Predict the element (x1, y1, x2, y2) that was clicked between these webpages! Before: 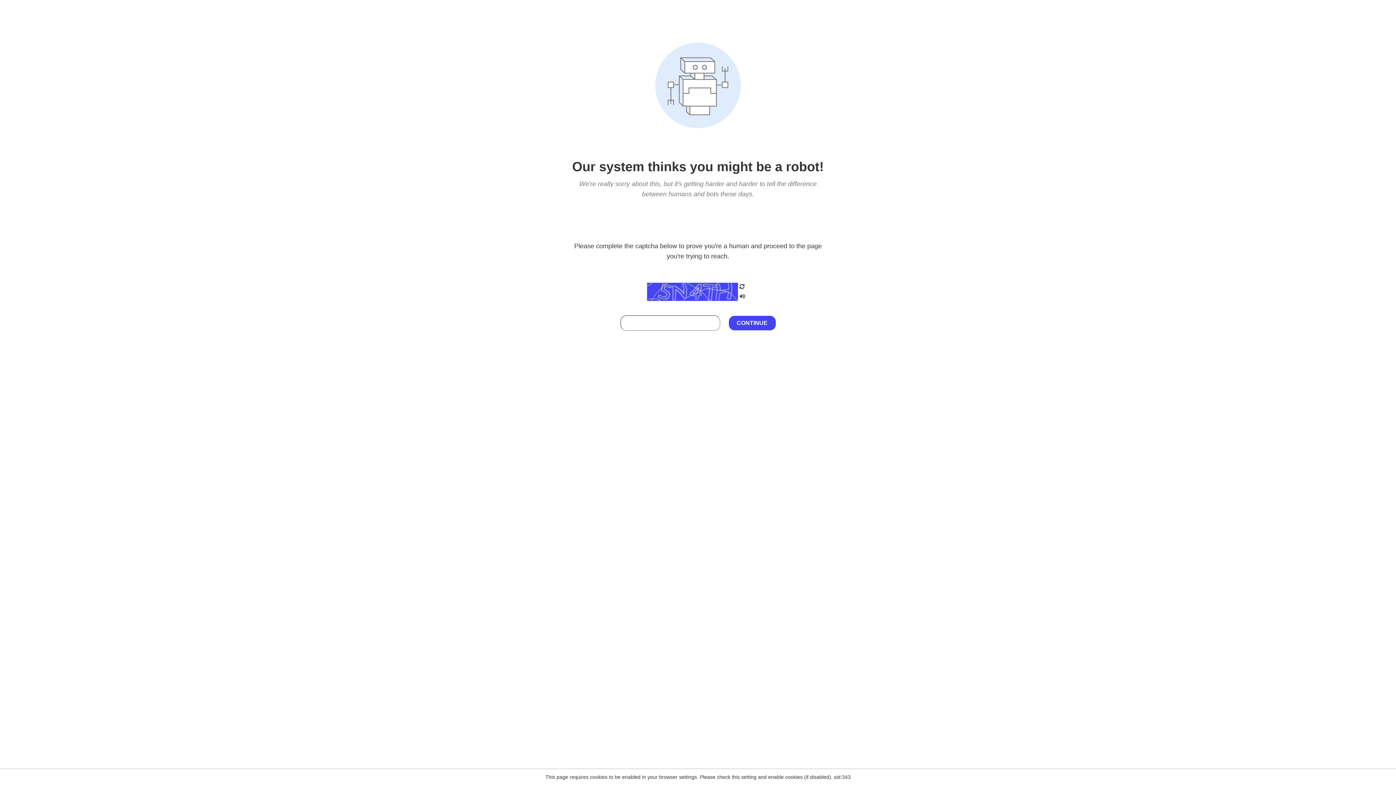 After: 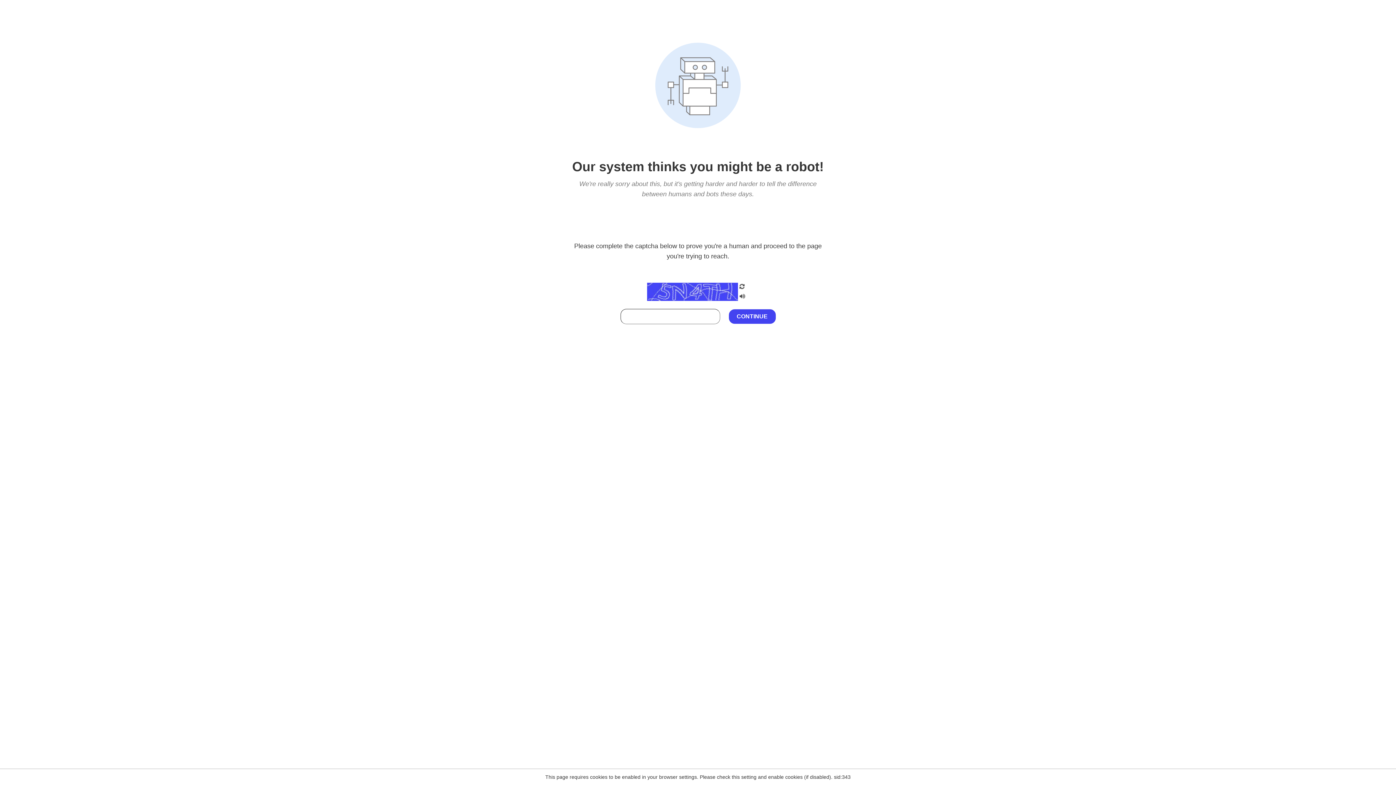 Action: bbox: (738, 212, 746, 219)